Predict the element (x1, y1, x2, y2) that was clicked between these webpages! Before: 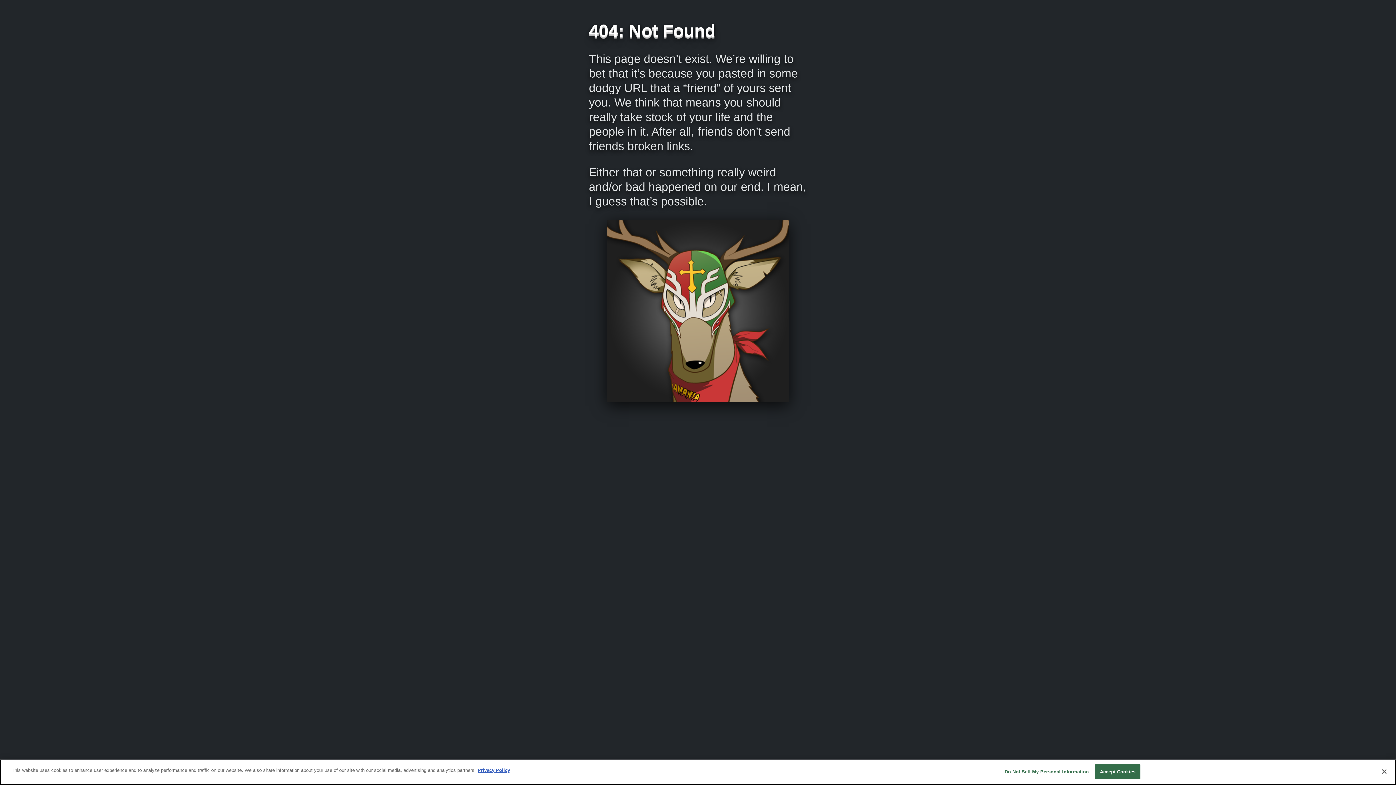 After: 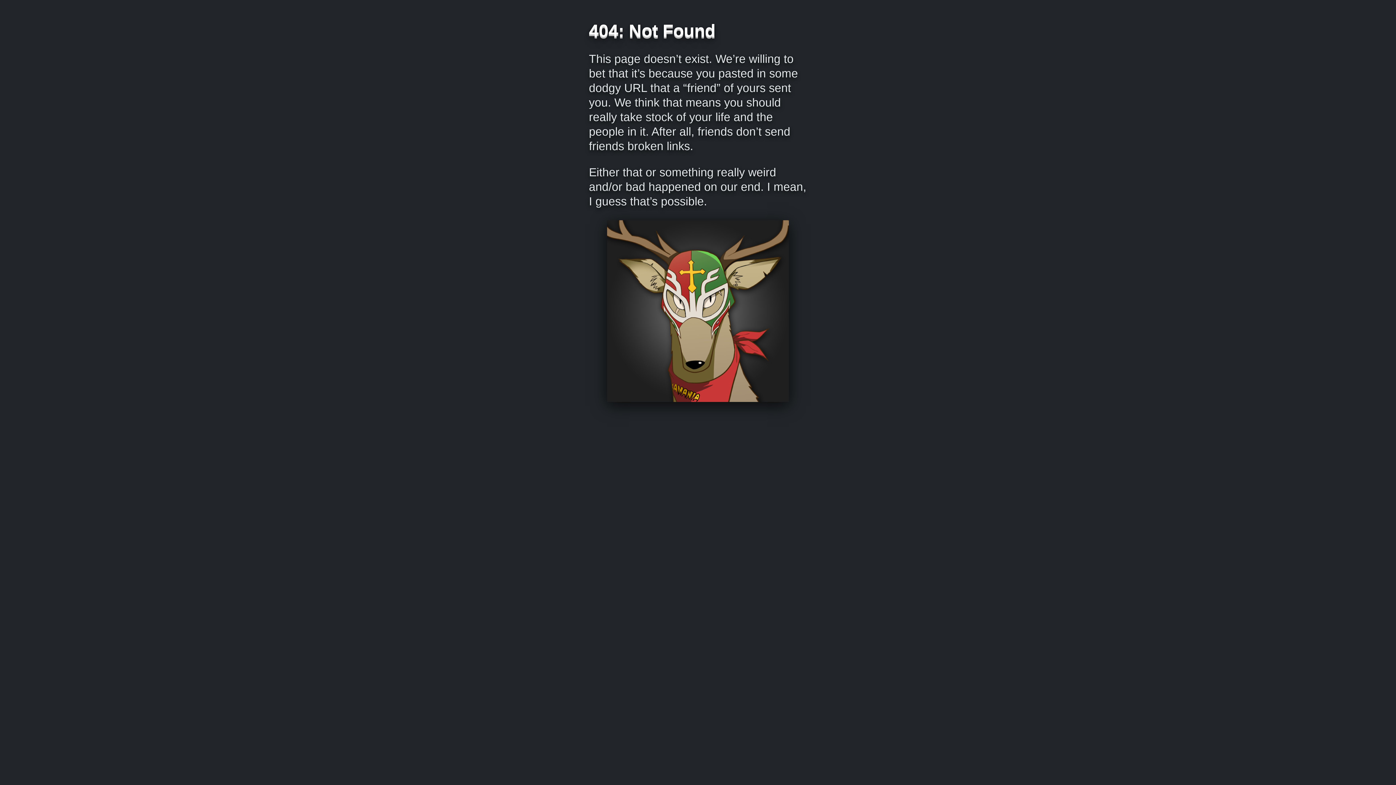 Action: label: Close bbox: (1376, 764, 1392, 780)